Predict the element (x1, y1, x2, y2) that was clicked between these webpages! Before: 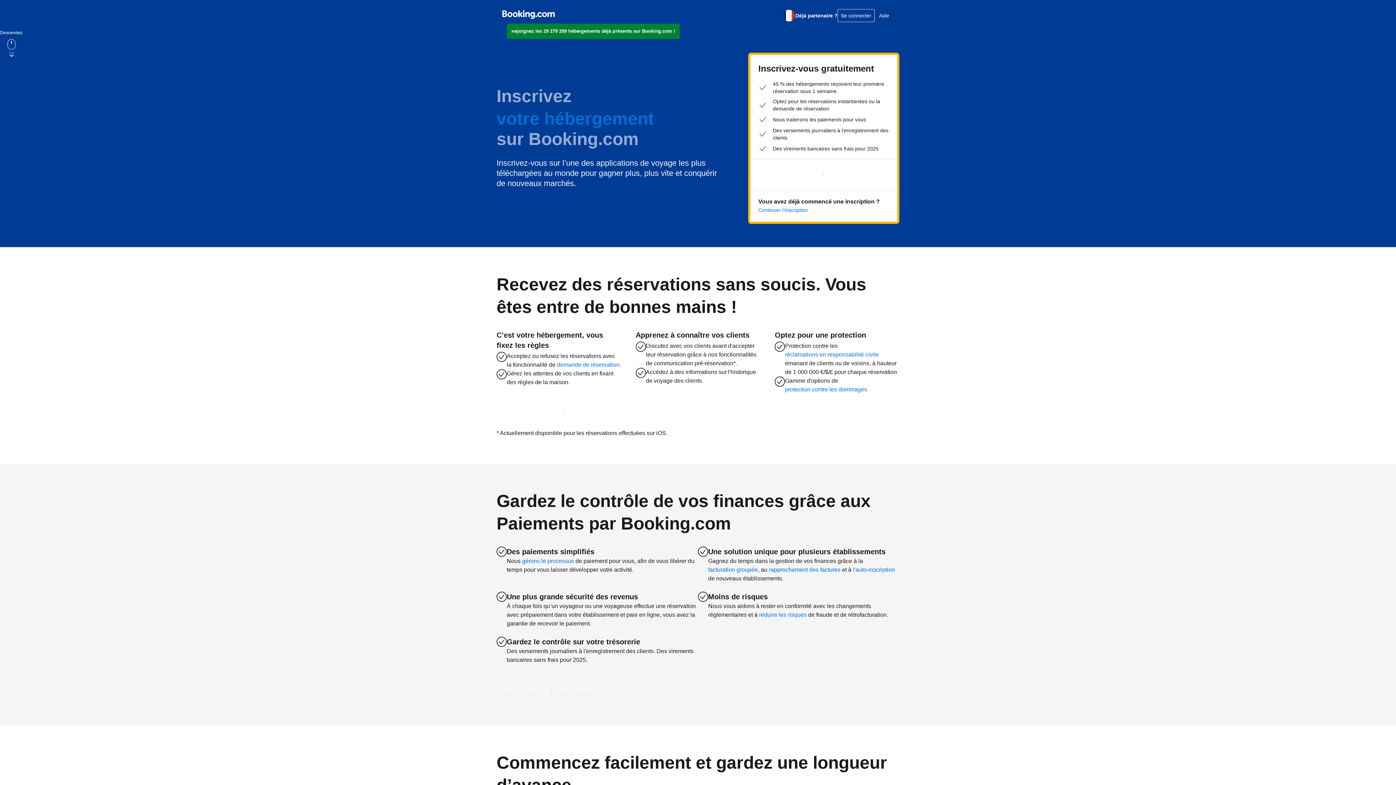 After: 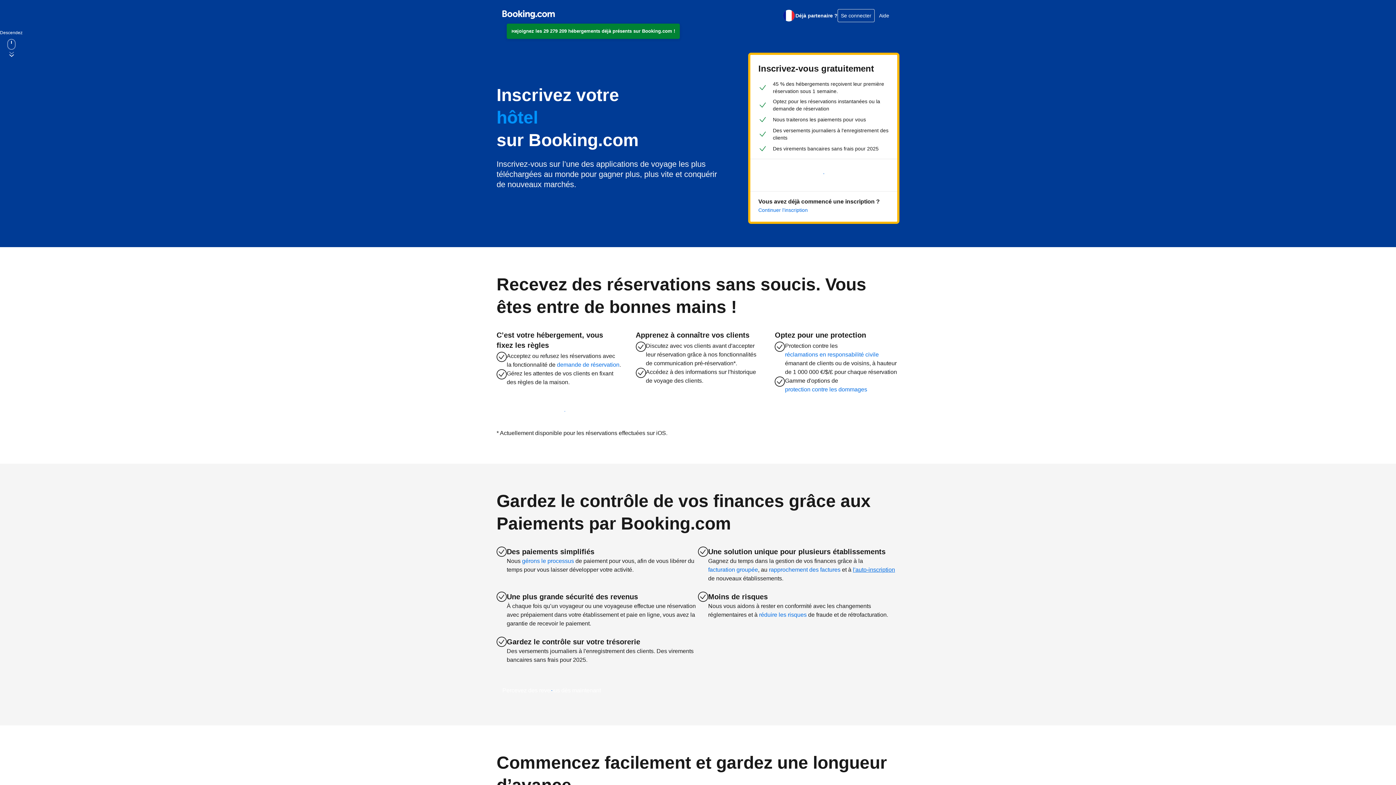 Action: bbox: (853, 565, 895, 574) label: l'auto-inscription